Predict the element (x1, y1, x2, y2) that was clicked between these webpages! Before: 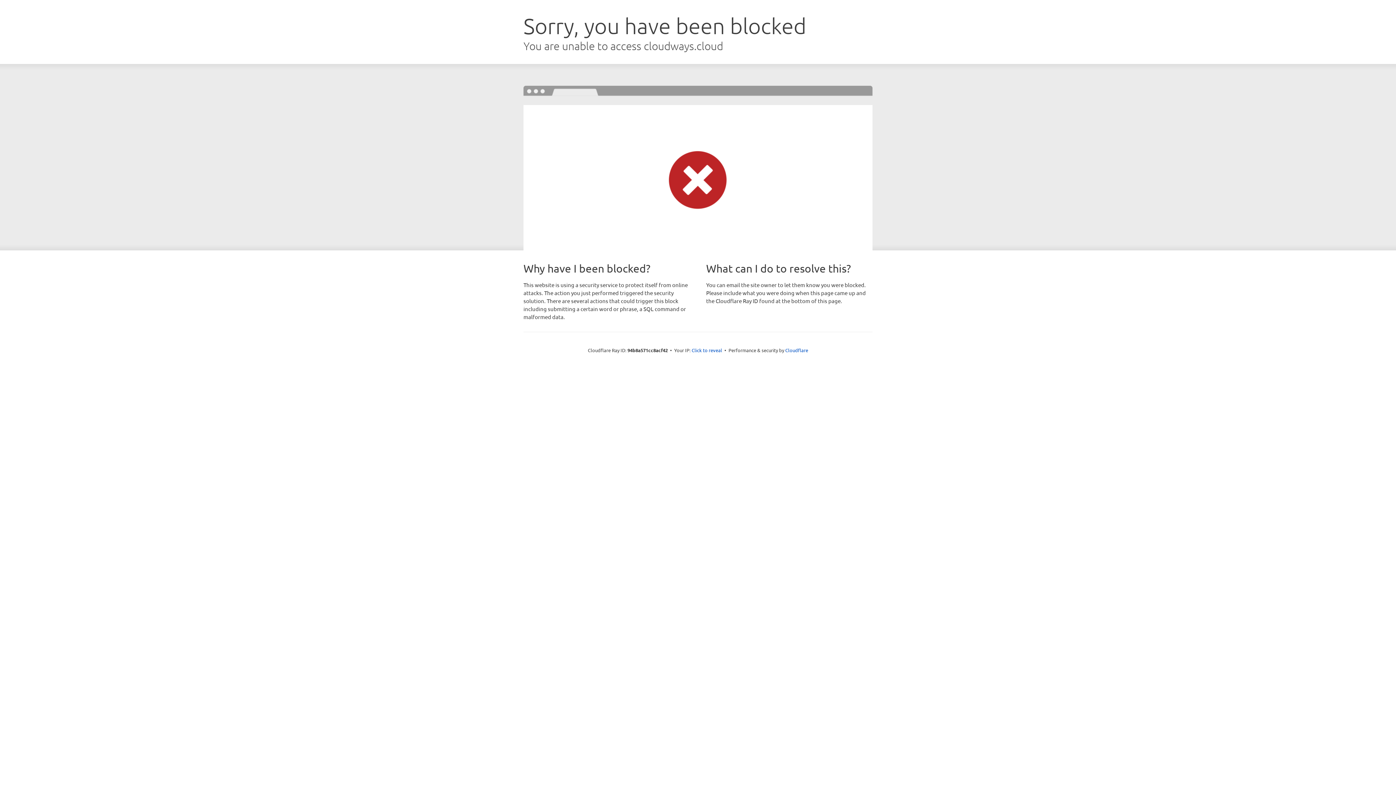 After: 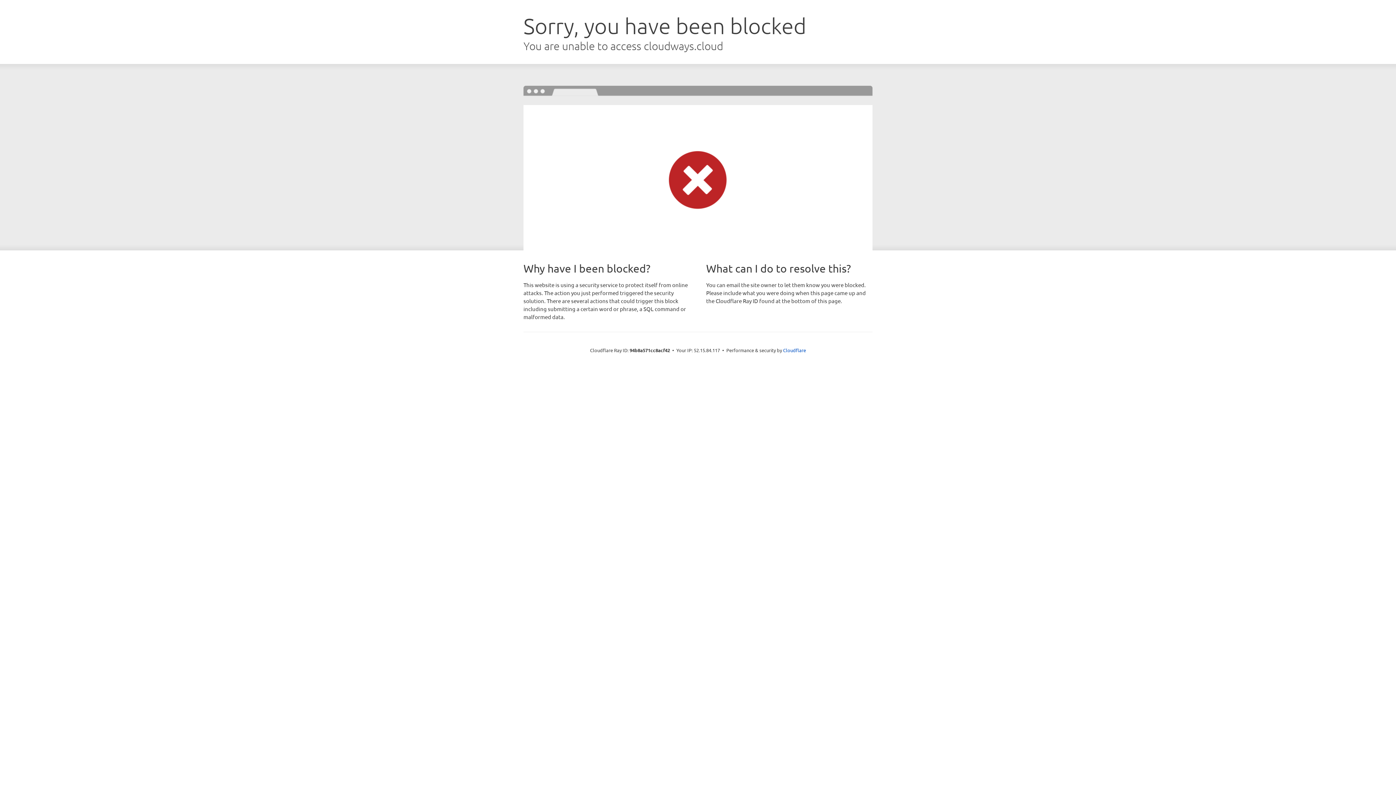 Action: label: Click to reveal bbox: (691, 346, 722, 353)